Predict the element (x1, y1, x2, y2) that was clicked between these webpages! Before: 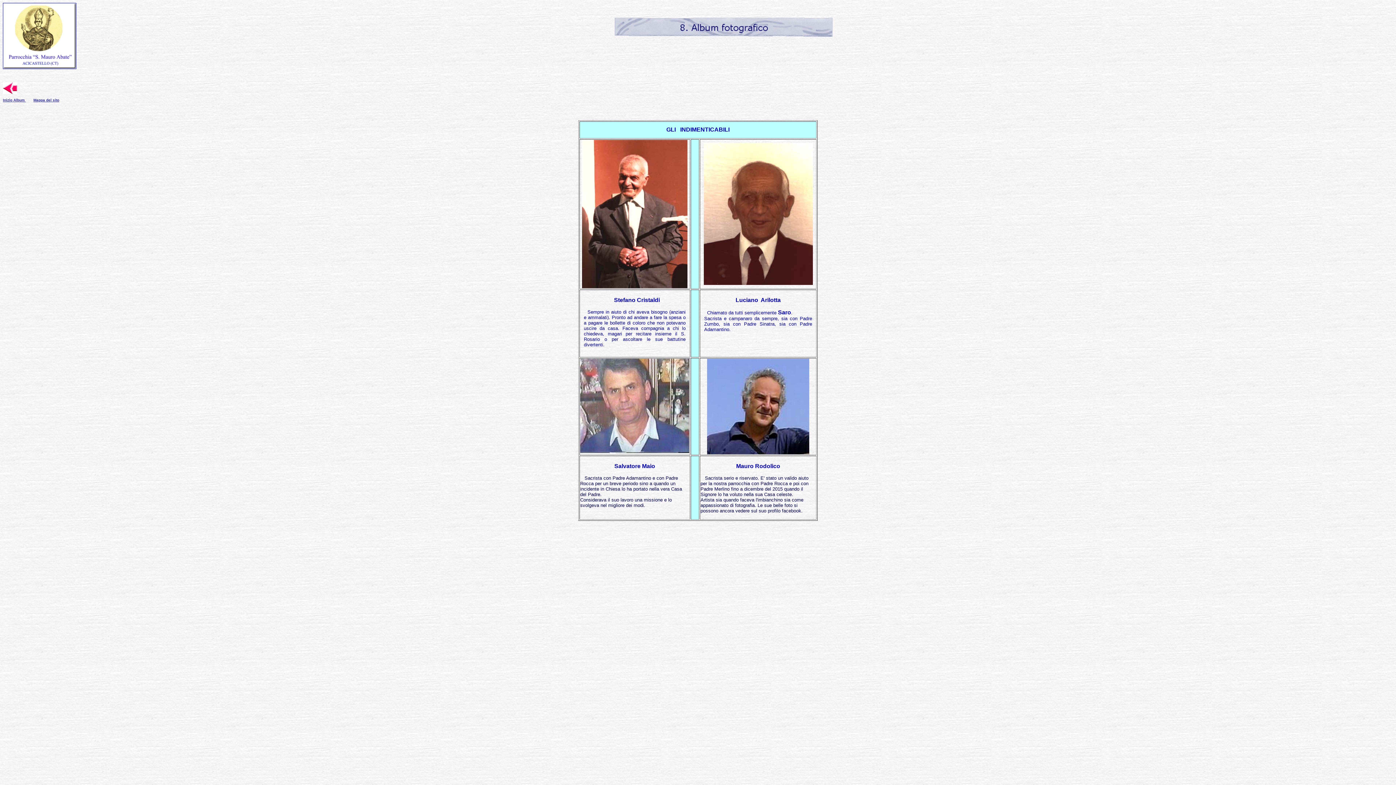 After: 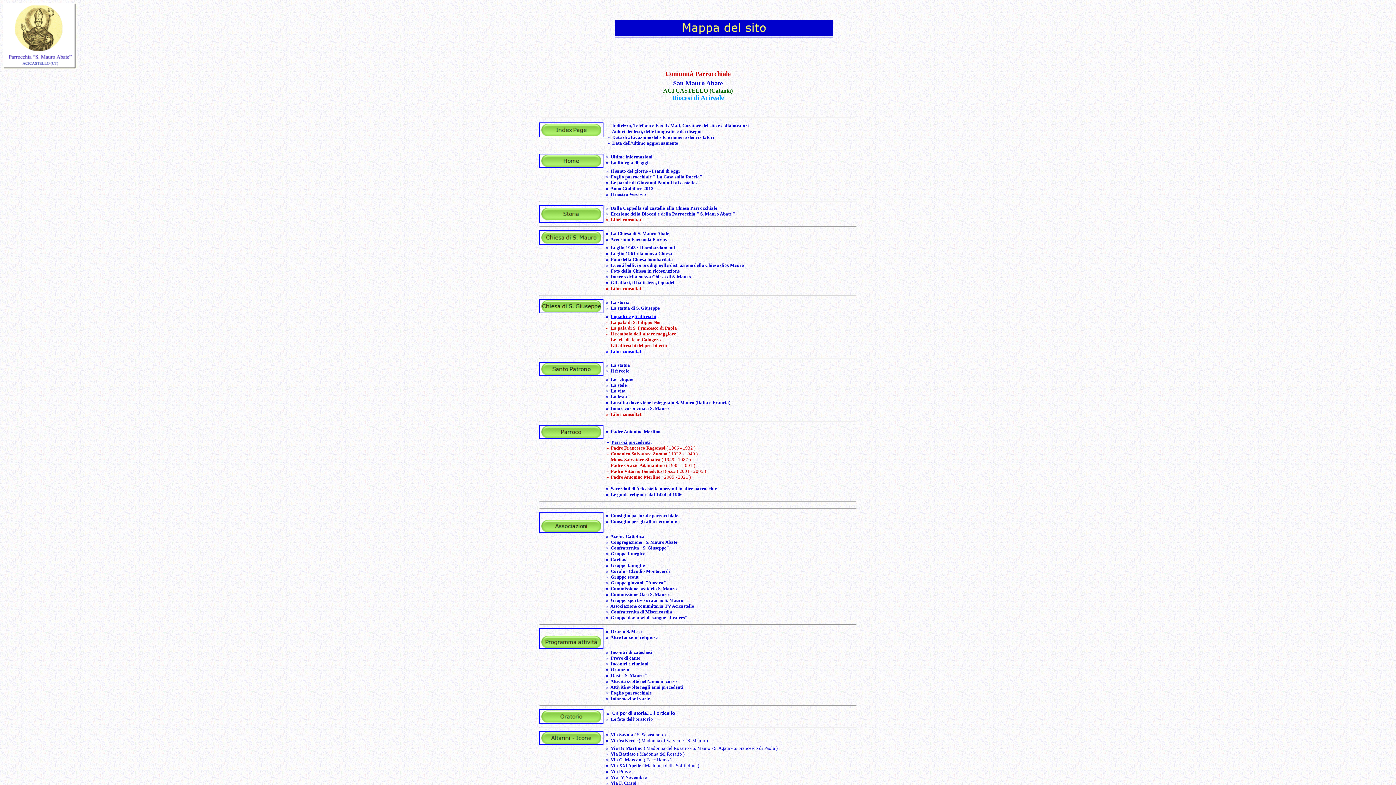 Action: bbox: (33, 98, 59, 102) label: Mappa del sito